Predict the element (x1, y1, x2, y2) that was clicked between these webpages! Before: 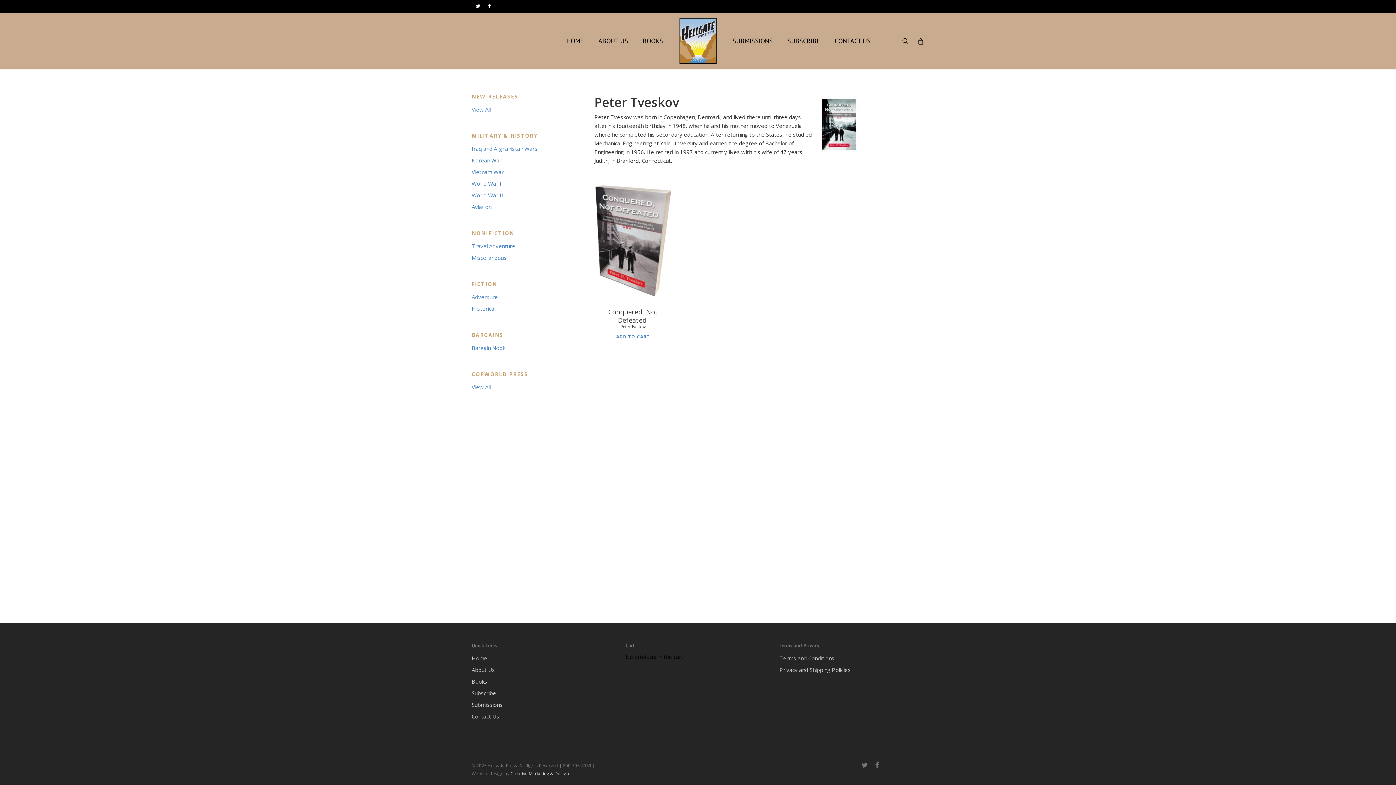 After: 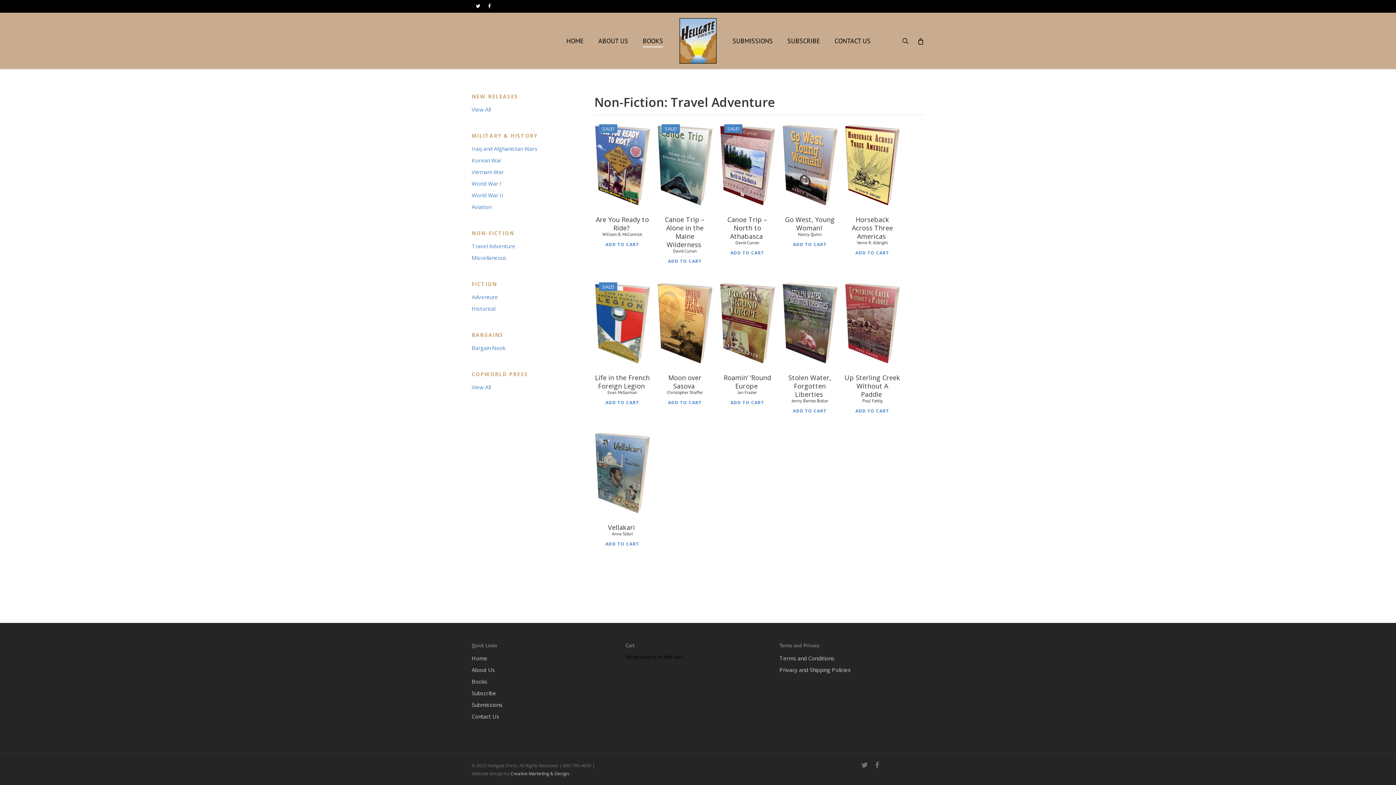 Action: label: Travel Adventure bbox: (471, 241, 578, 250)